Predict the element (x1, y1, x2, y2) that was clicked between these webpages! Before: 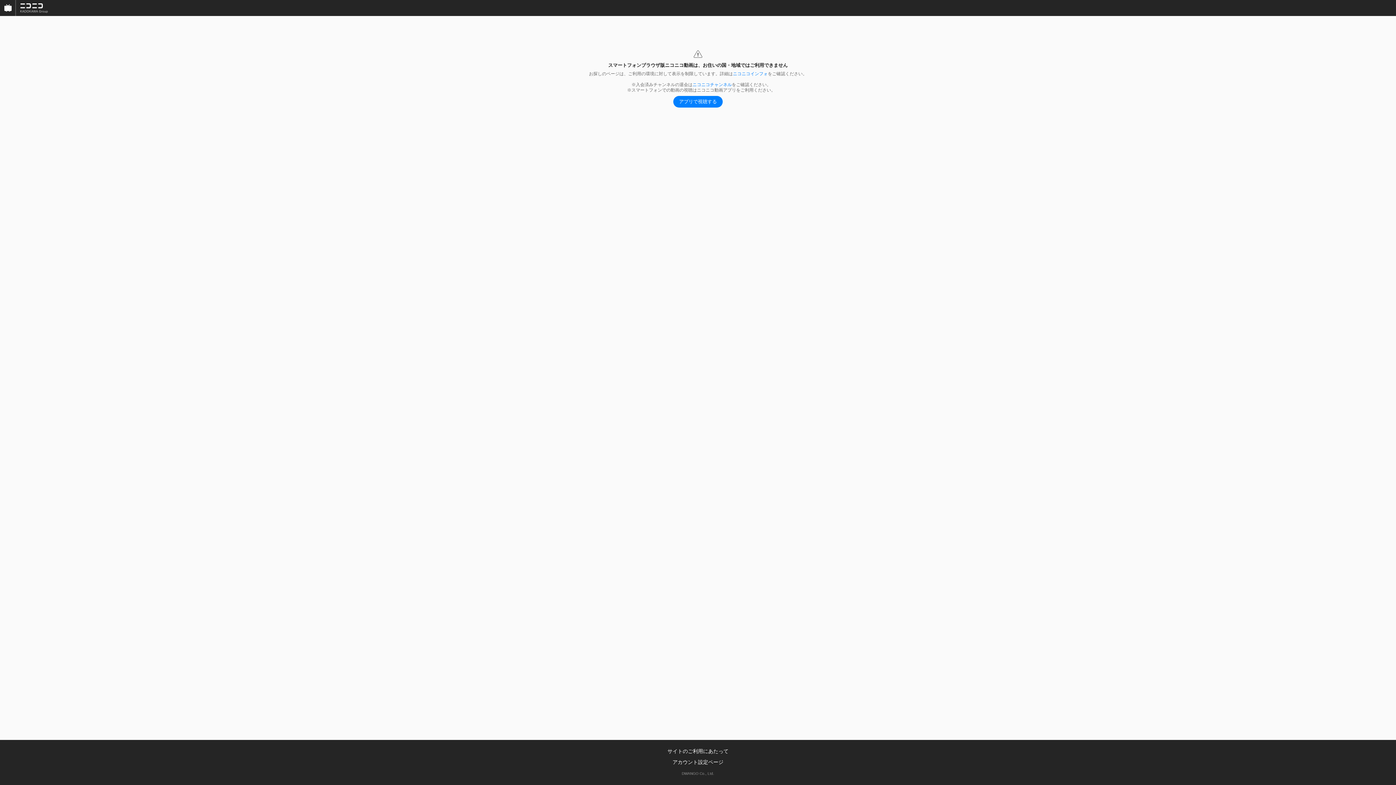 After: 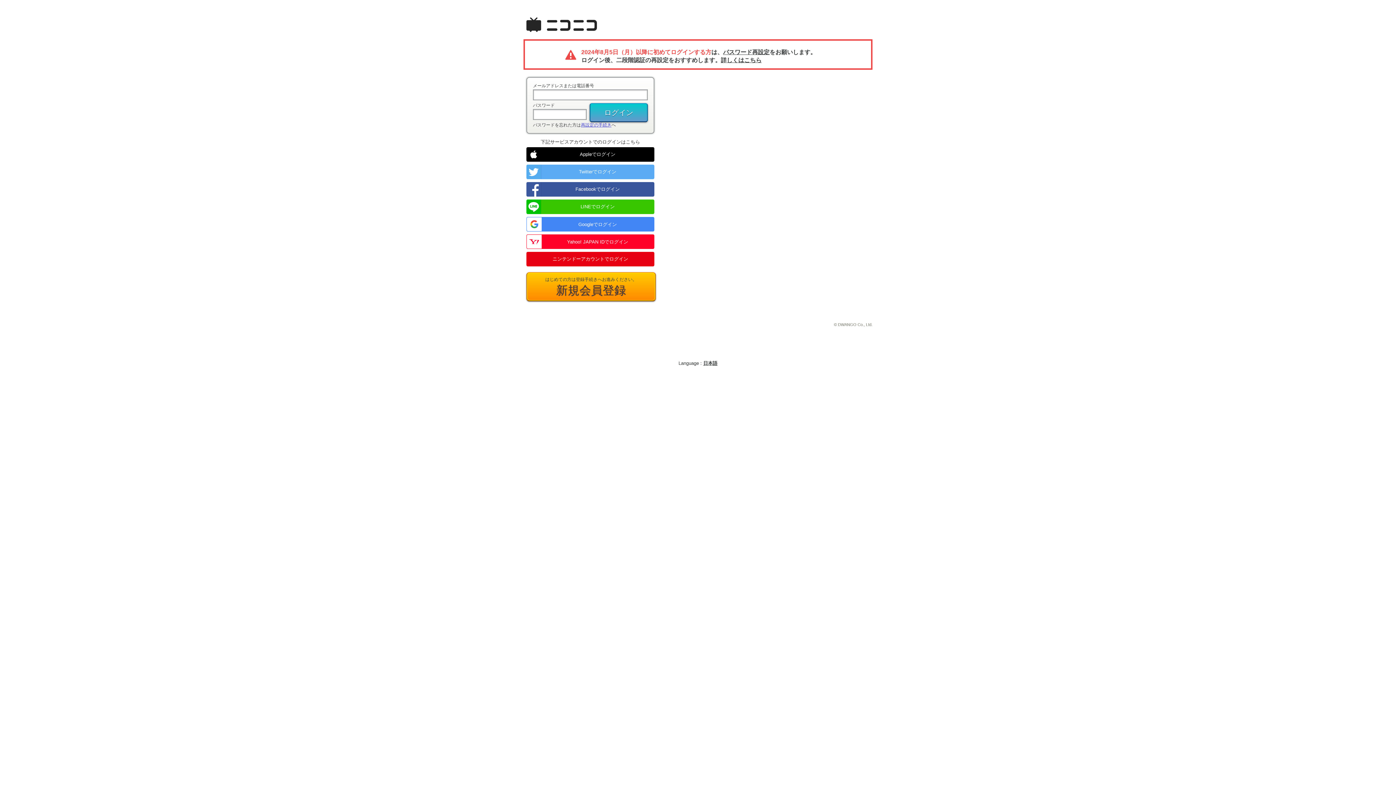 Action: bbox: (692, 82, 732, 87) label: ニコニコチャンネル